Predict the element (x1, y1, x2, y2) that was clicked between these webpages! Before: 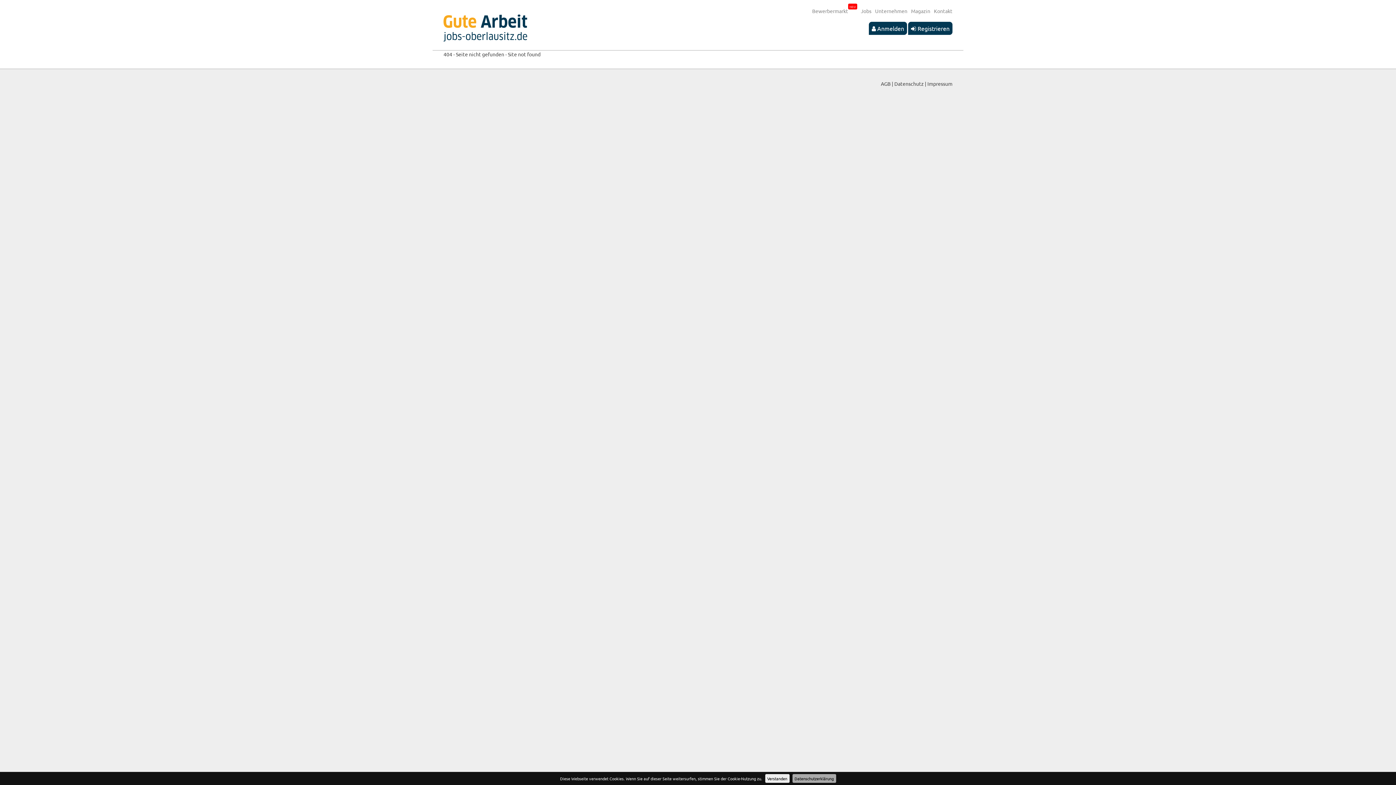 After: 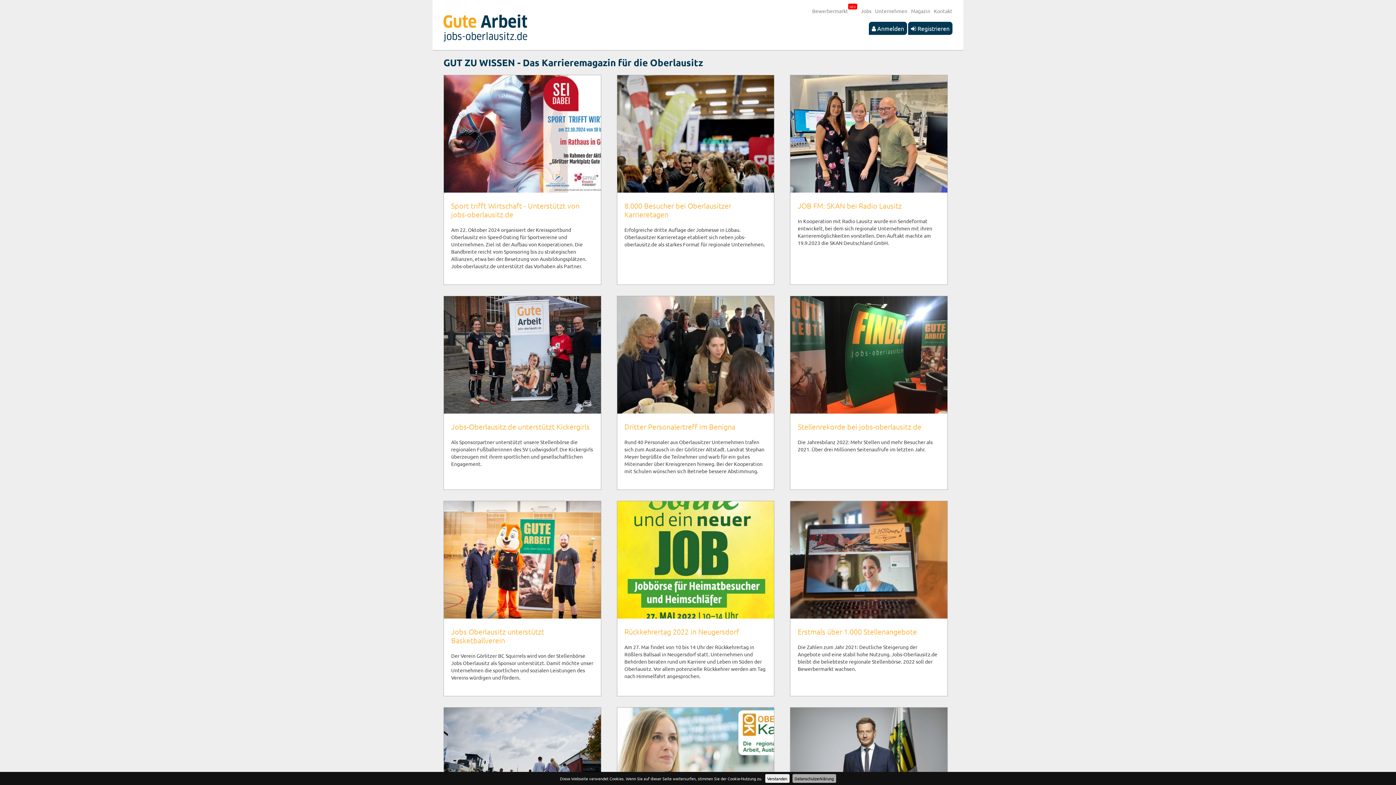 Action: bbox: (907, 7, 930, 14) label: Magazin